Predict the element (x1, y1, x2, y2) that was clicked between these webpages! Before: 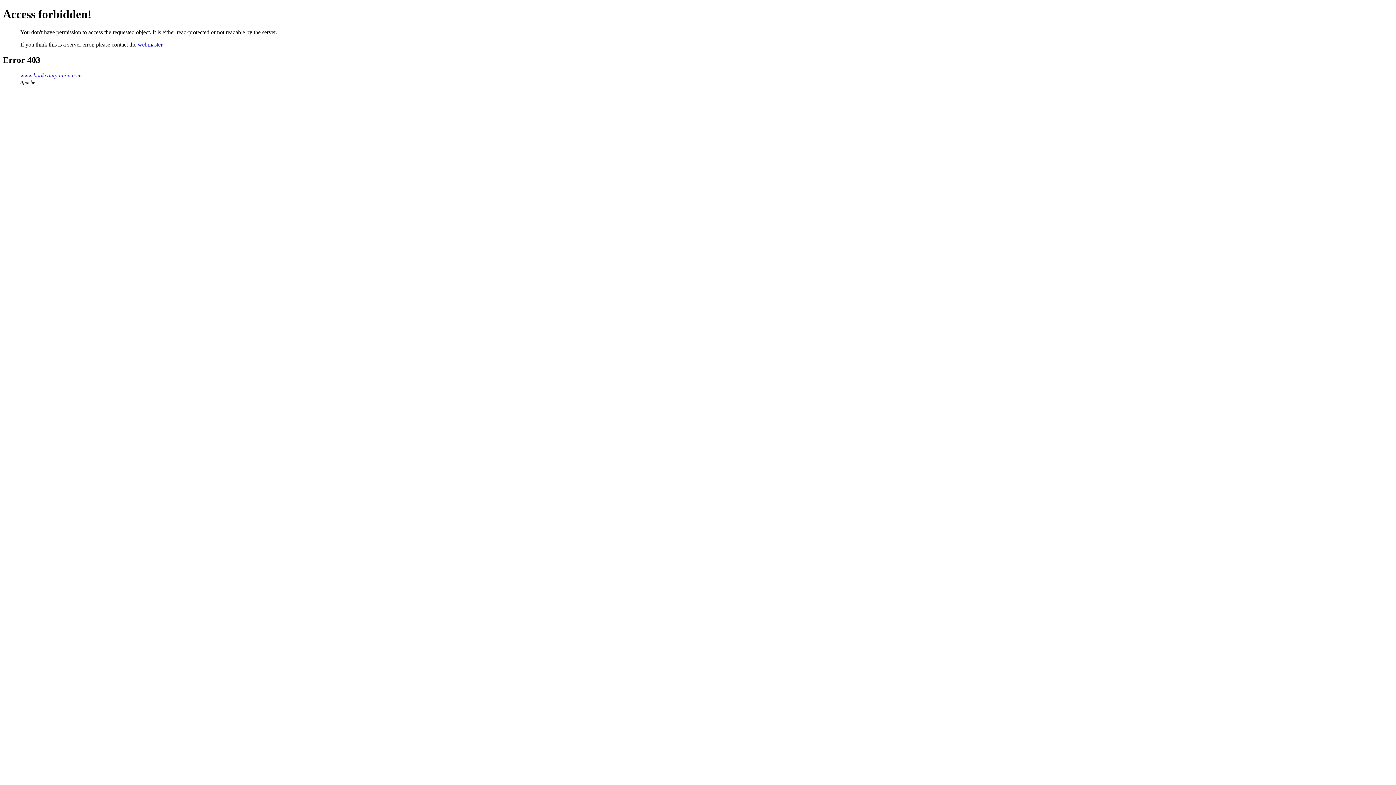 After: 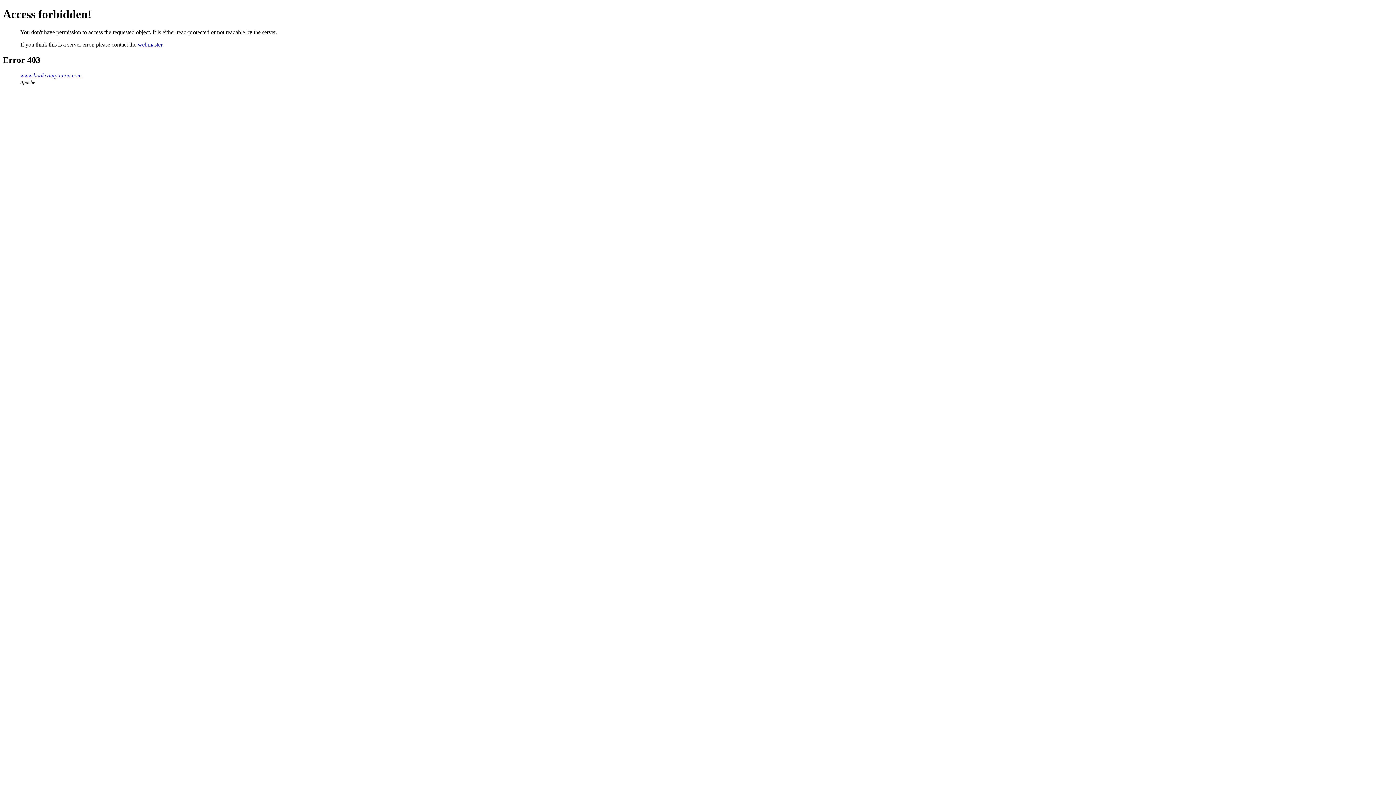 Action: label: webmaster bbox: (137, 41, 162, 47)